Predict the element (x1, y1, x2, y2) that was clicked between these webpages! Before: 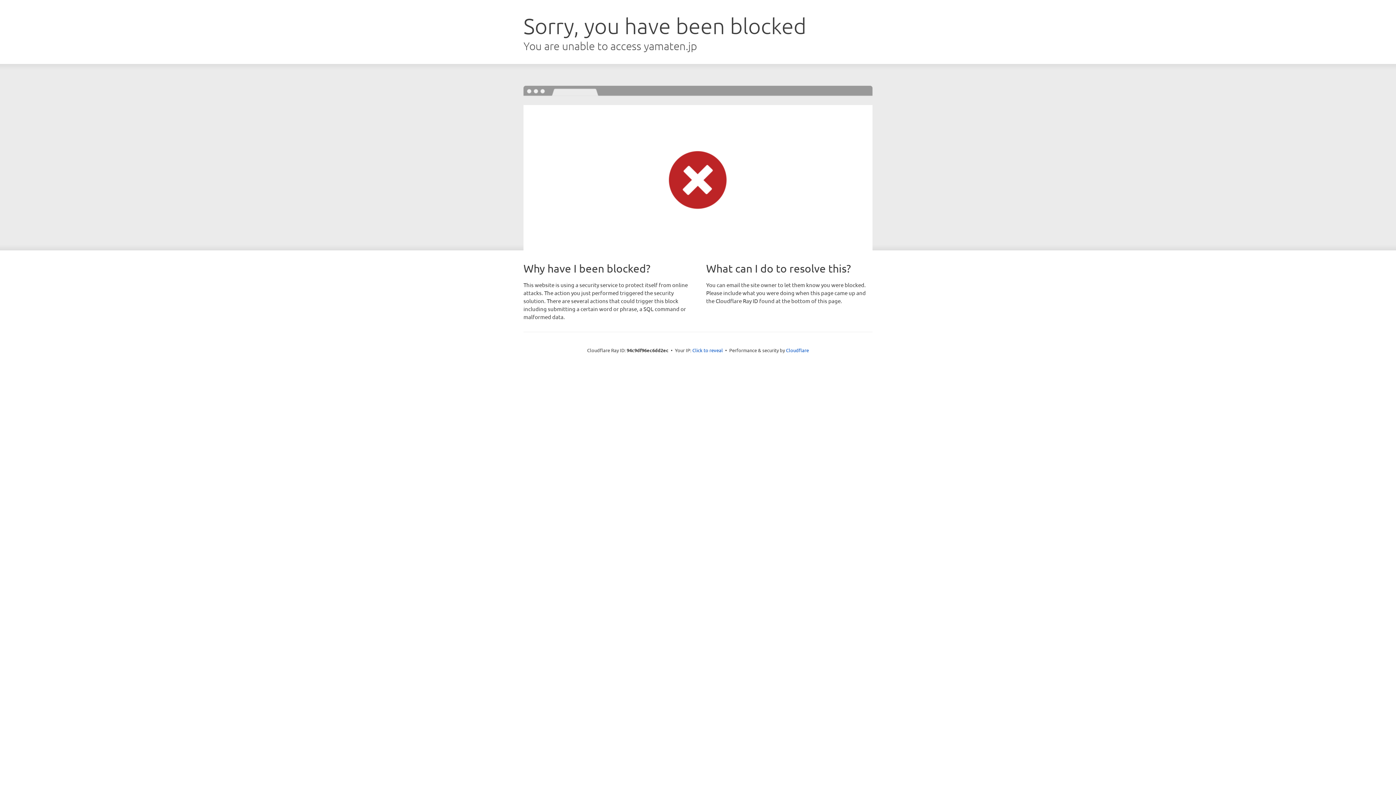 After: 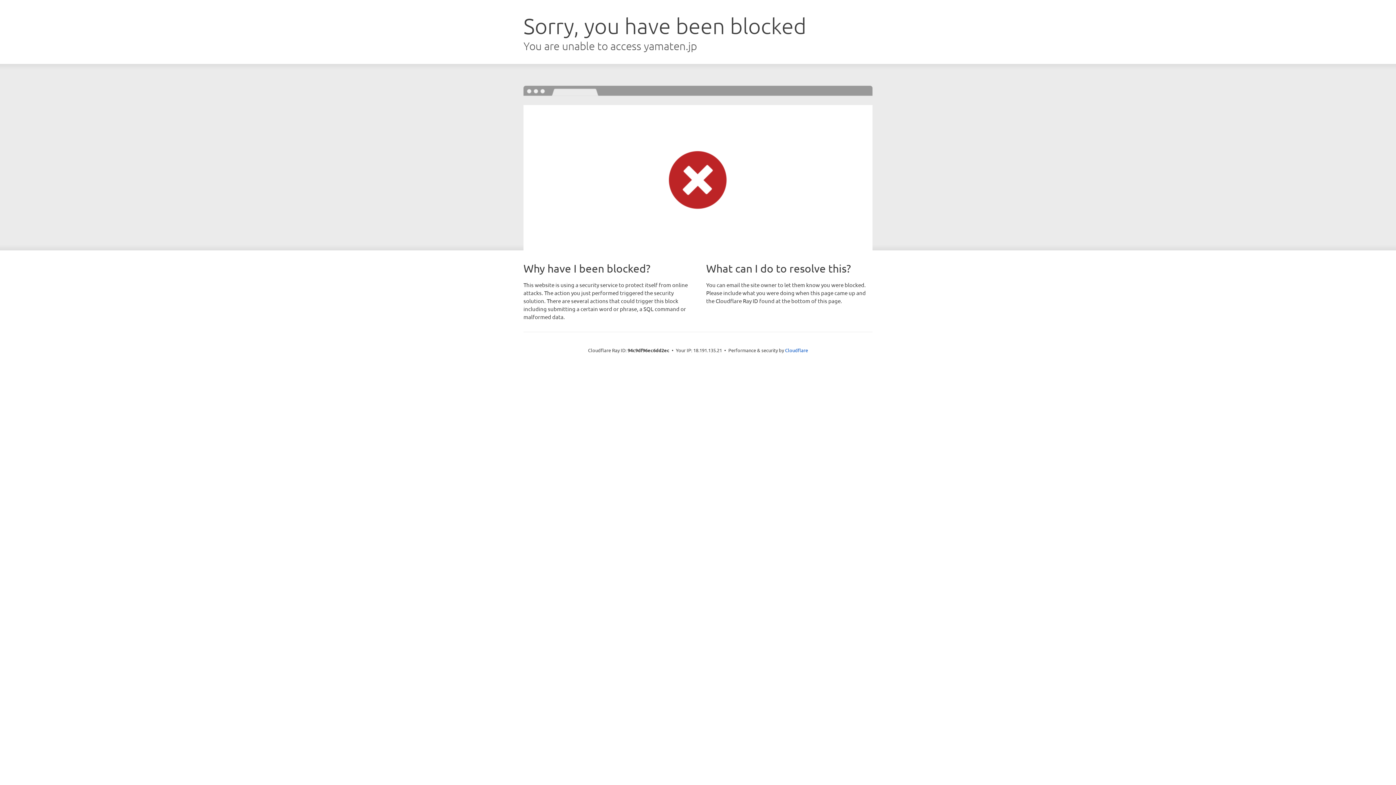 Action: bbox: (692, 346, 723, 353) label: Click to reveal